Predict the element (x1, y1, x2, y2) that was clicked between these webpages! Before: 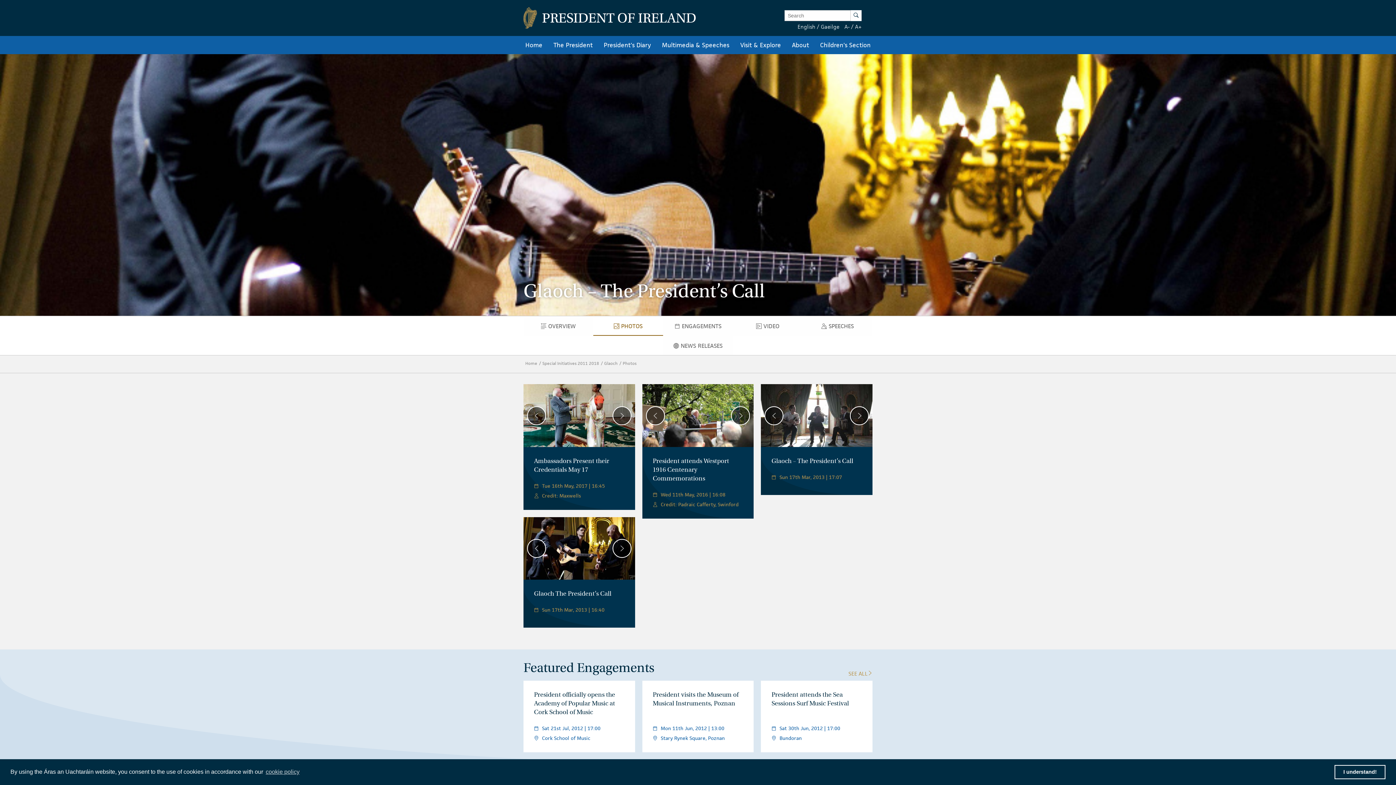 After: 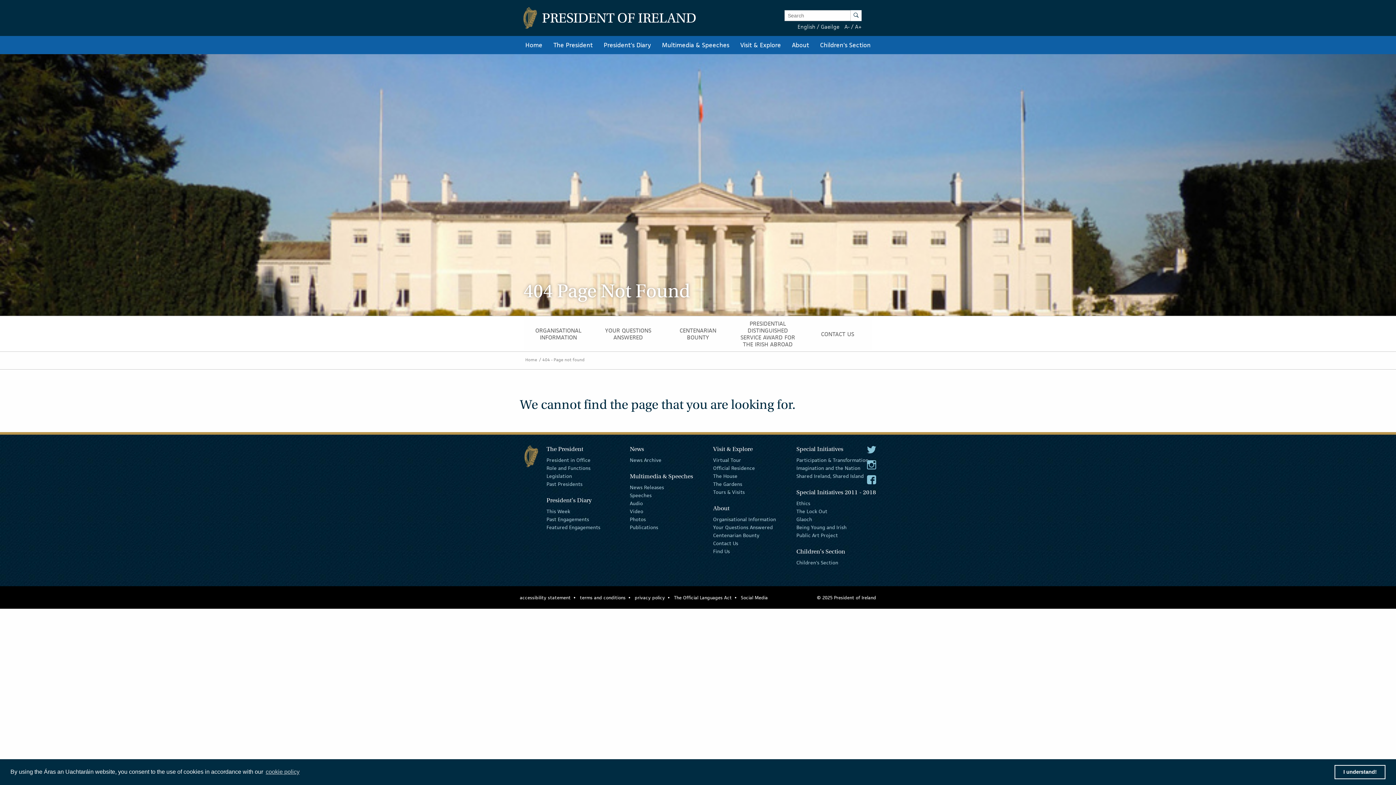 Action: bbox: (542, 360, 602, 366) label: Special Initiatives 2011 2018